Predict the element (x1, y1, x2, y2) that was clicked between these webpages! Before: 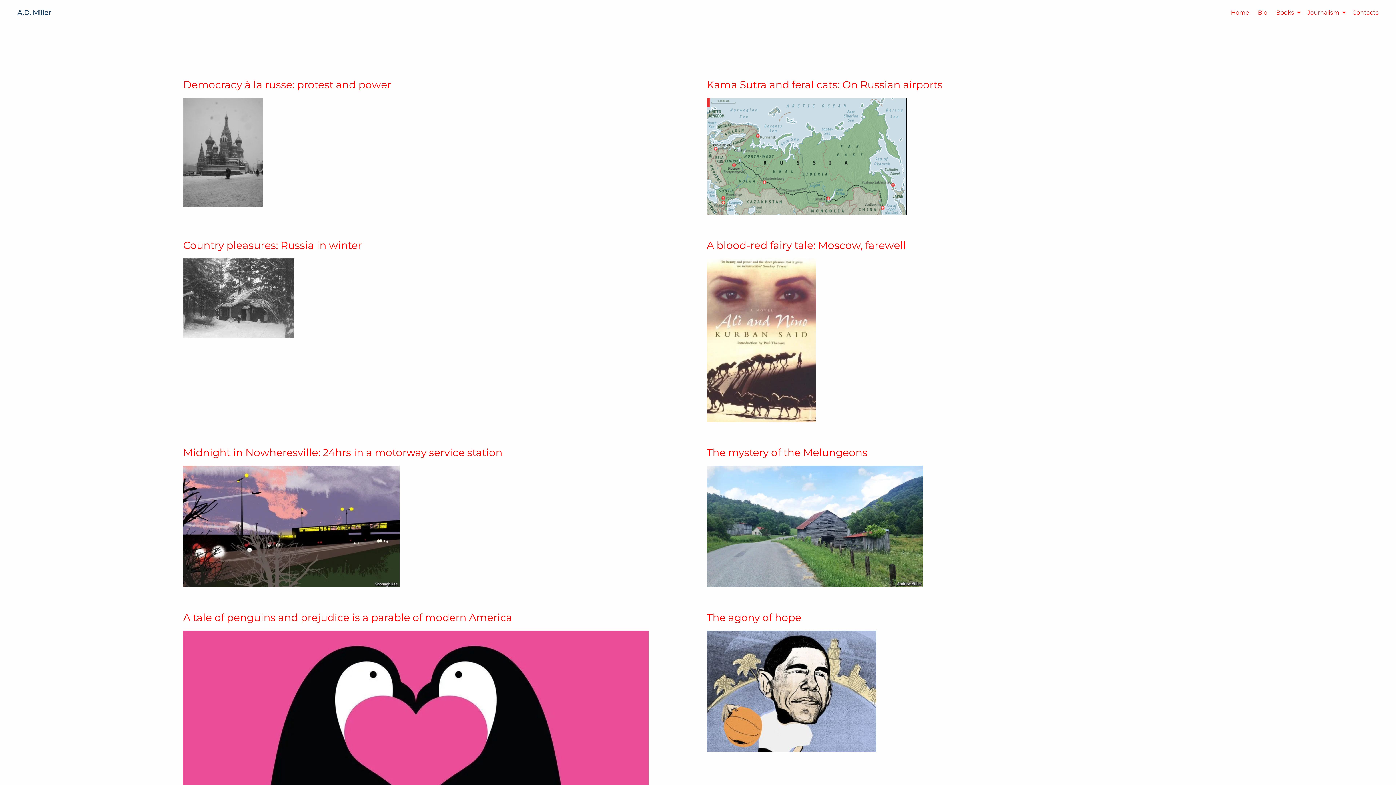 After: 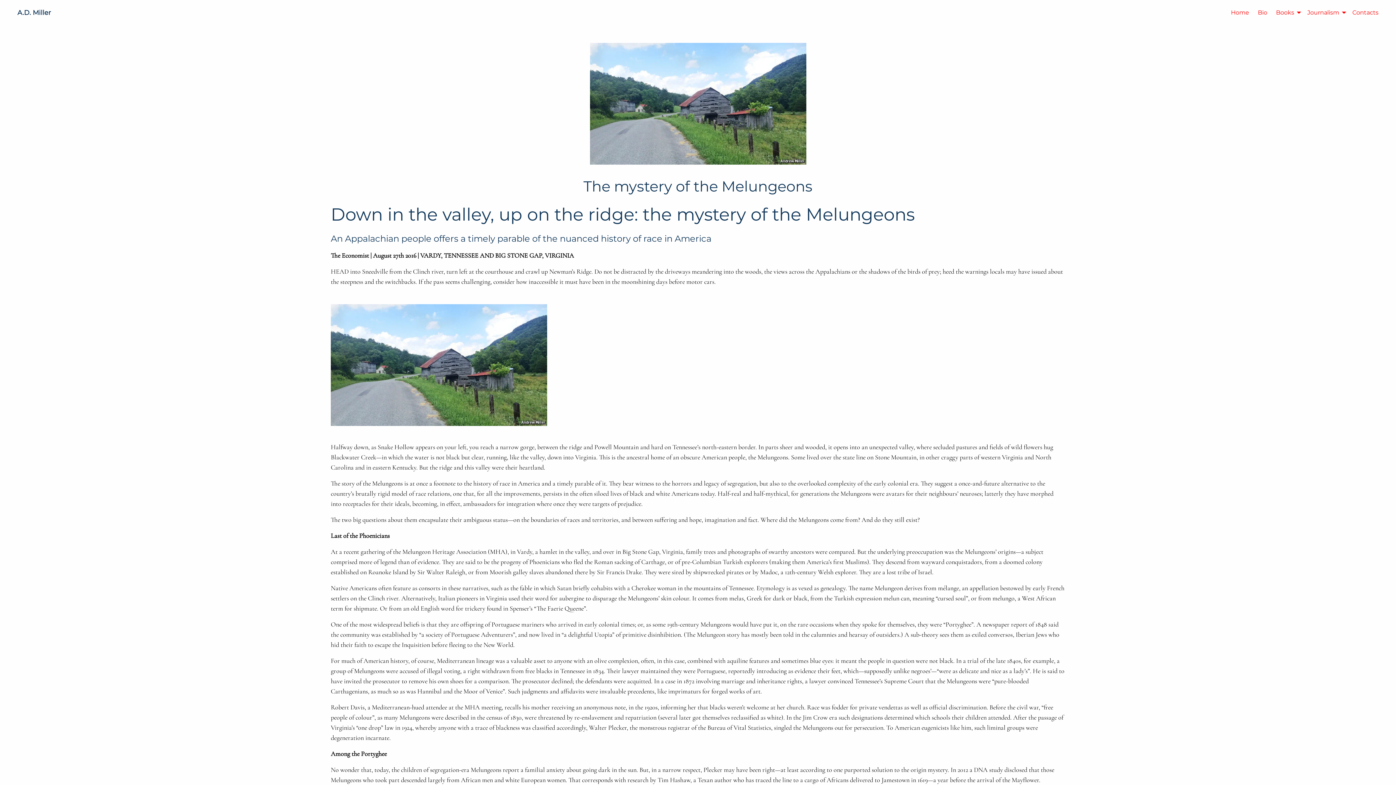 Action: bbox: (706, 465, 923, 587)